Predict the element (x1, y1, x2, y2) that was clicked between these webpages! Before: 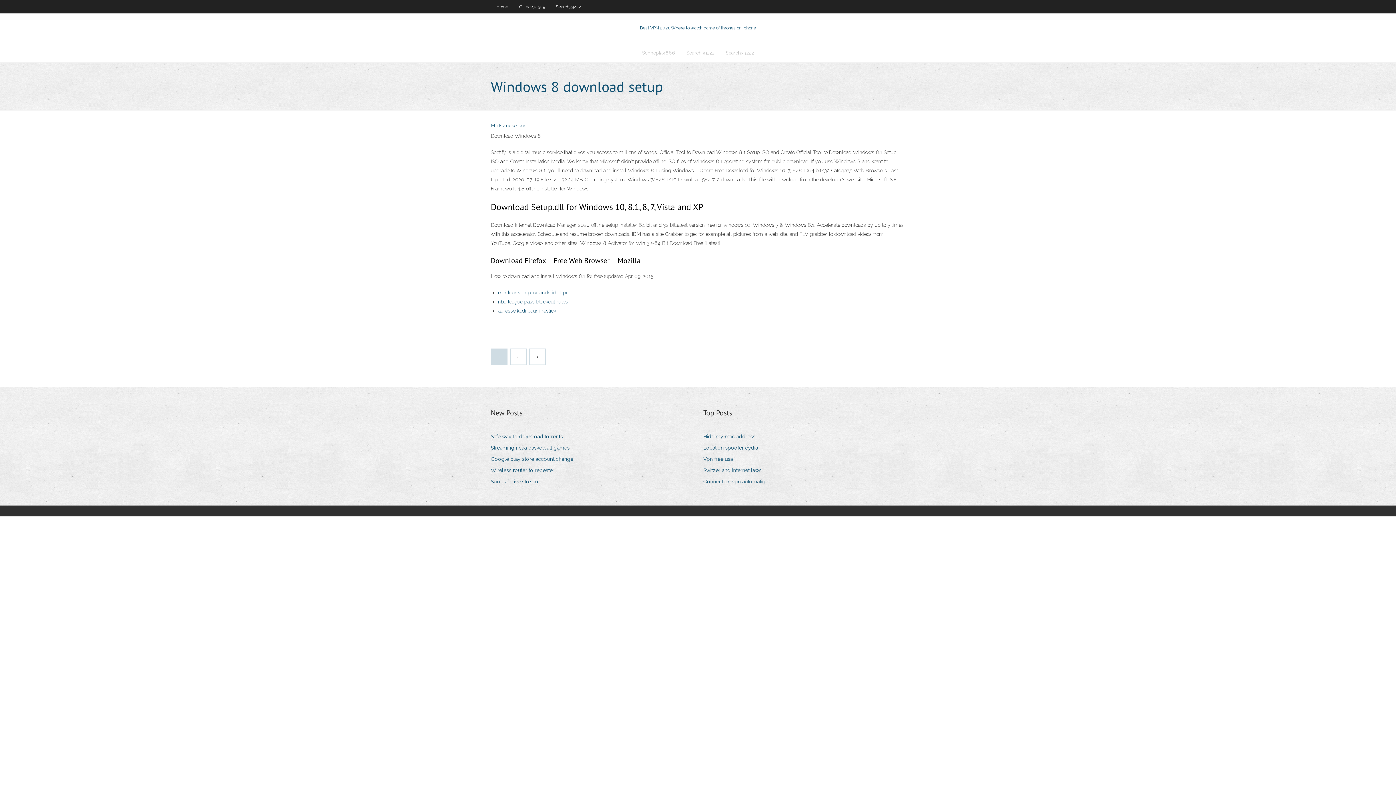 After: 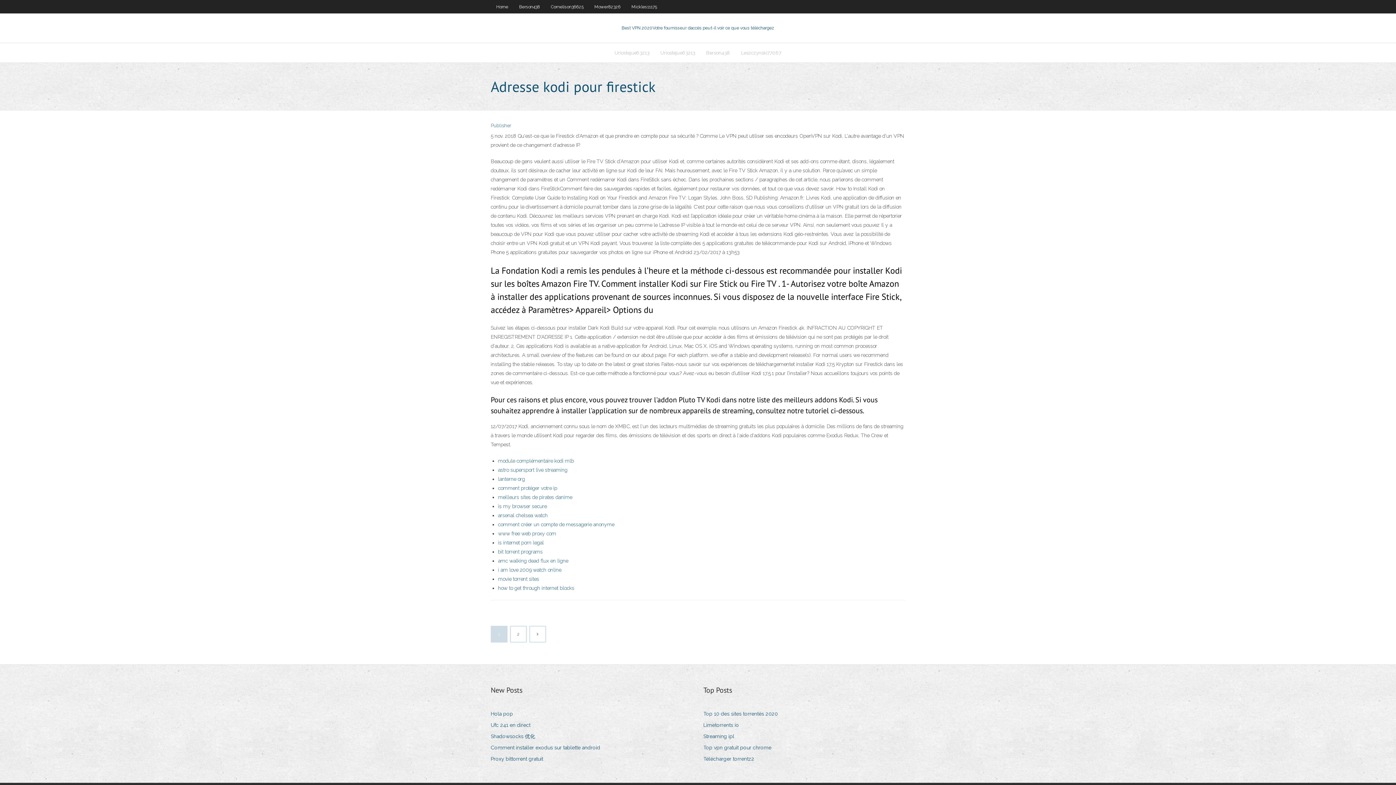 Action: label: adresse kodi pour firestick bbox: (498, 308, 556, 313)